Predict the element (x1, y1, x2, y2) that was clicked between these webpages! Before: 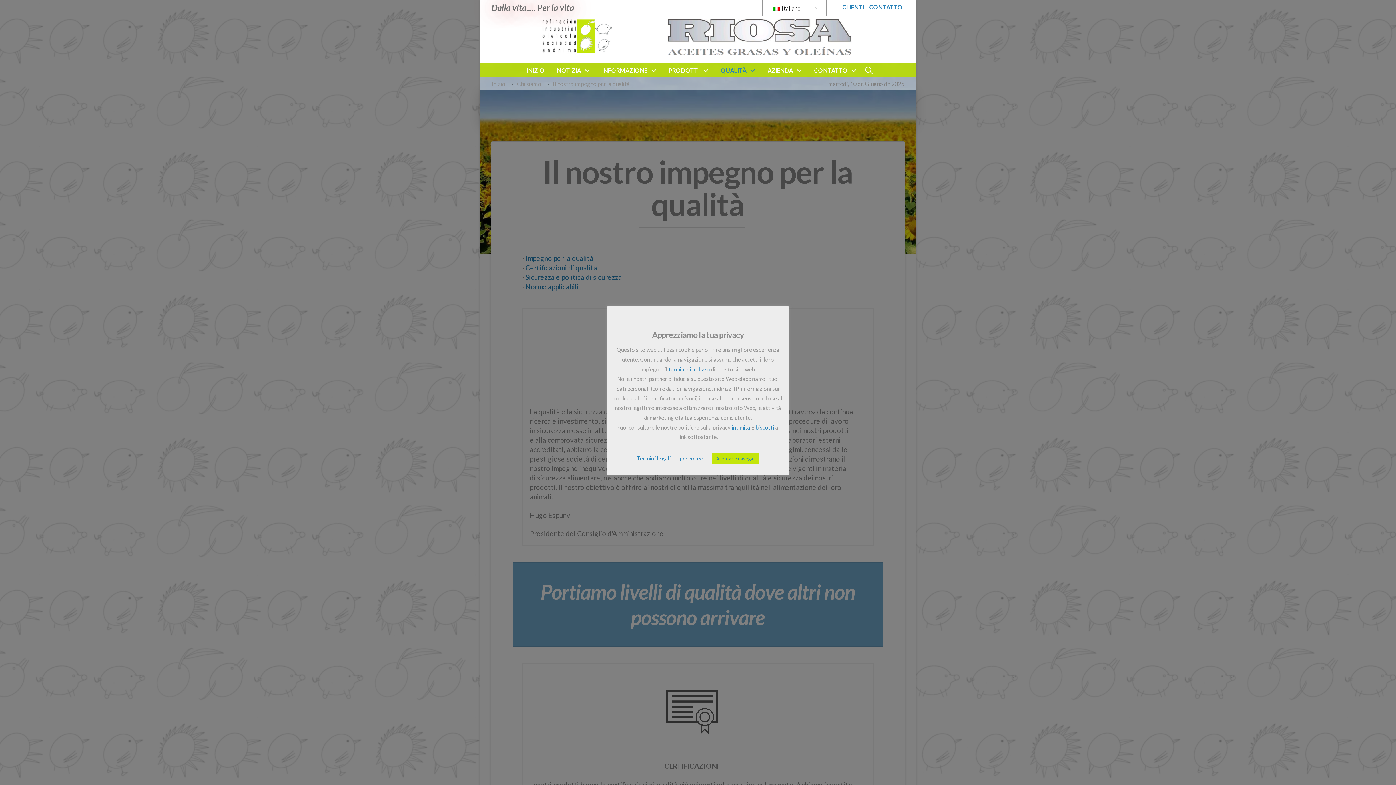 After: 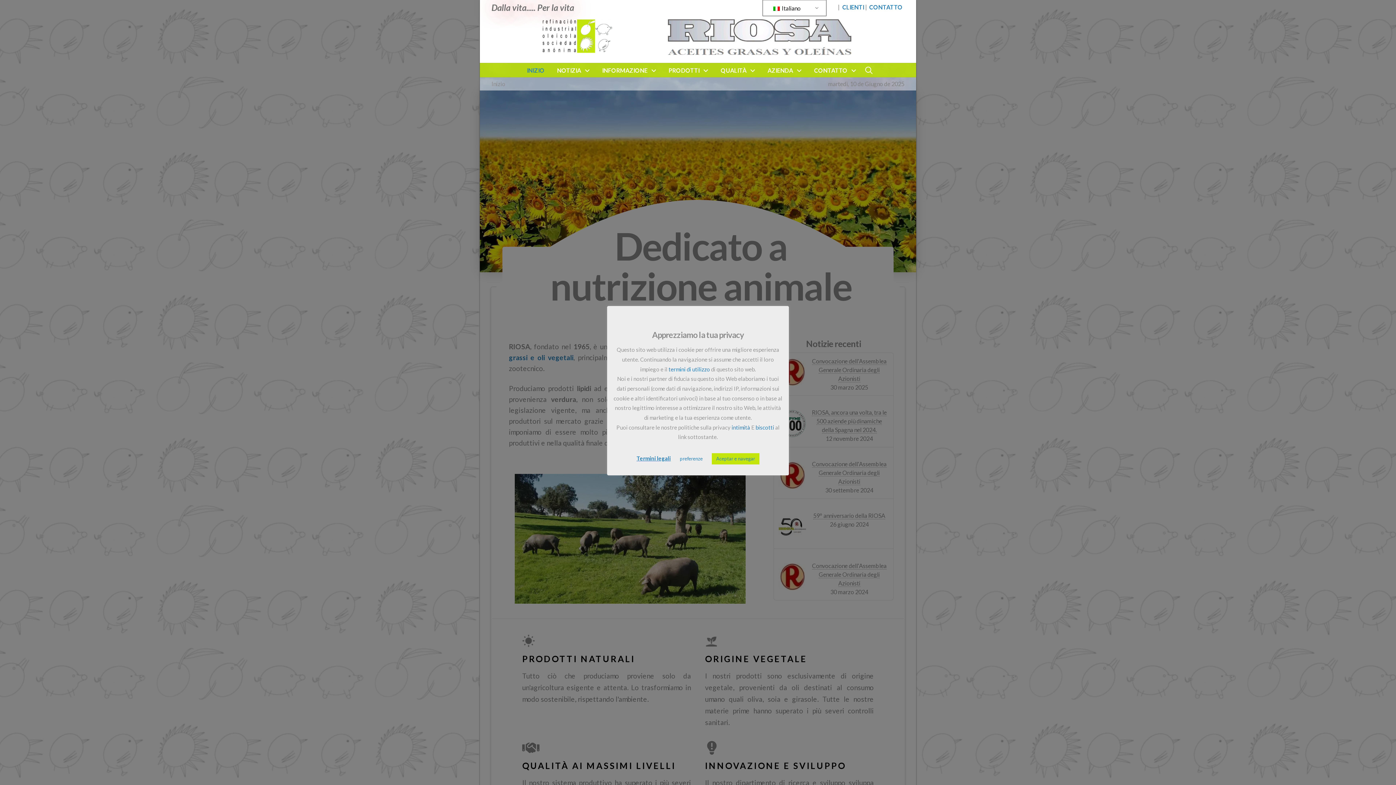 Action: label: Inizio bbox: (491, 80, 505, 87)